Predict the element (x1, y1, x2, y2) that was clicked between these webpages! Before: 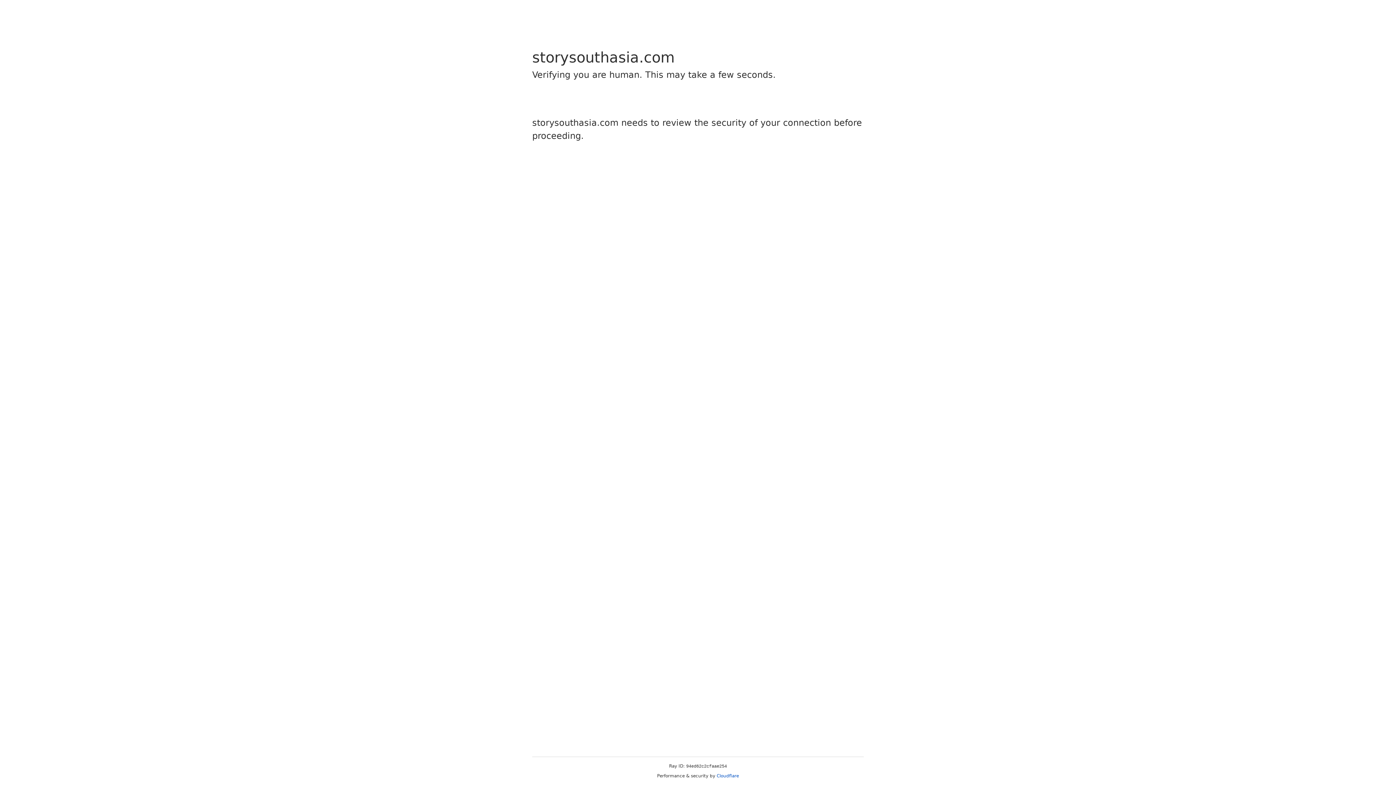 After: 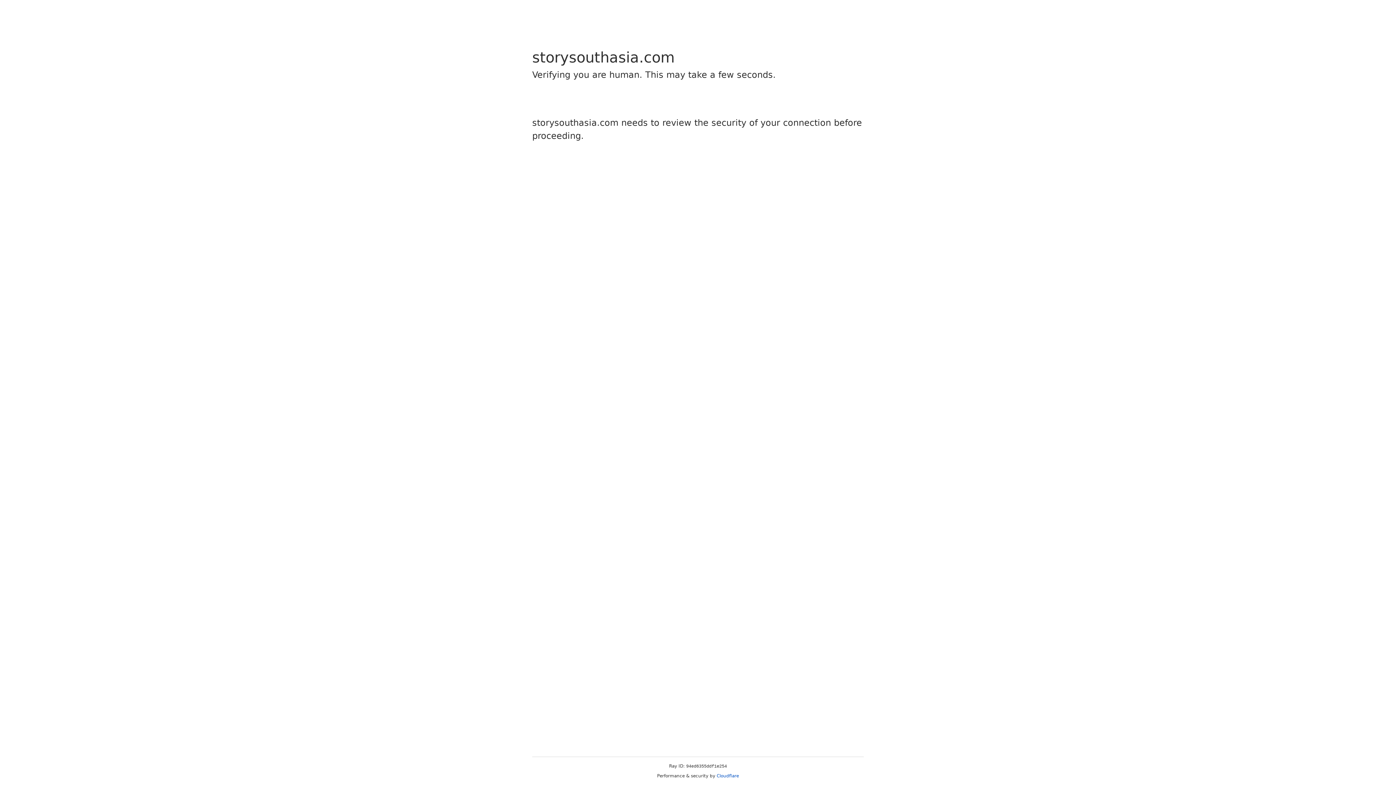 Action: label: Cloudflare bbox: (716, 773, 739, 778)